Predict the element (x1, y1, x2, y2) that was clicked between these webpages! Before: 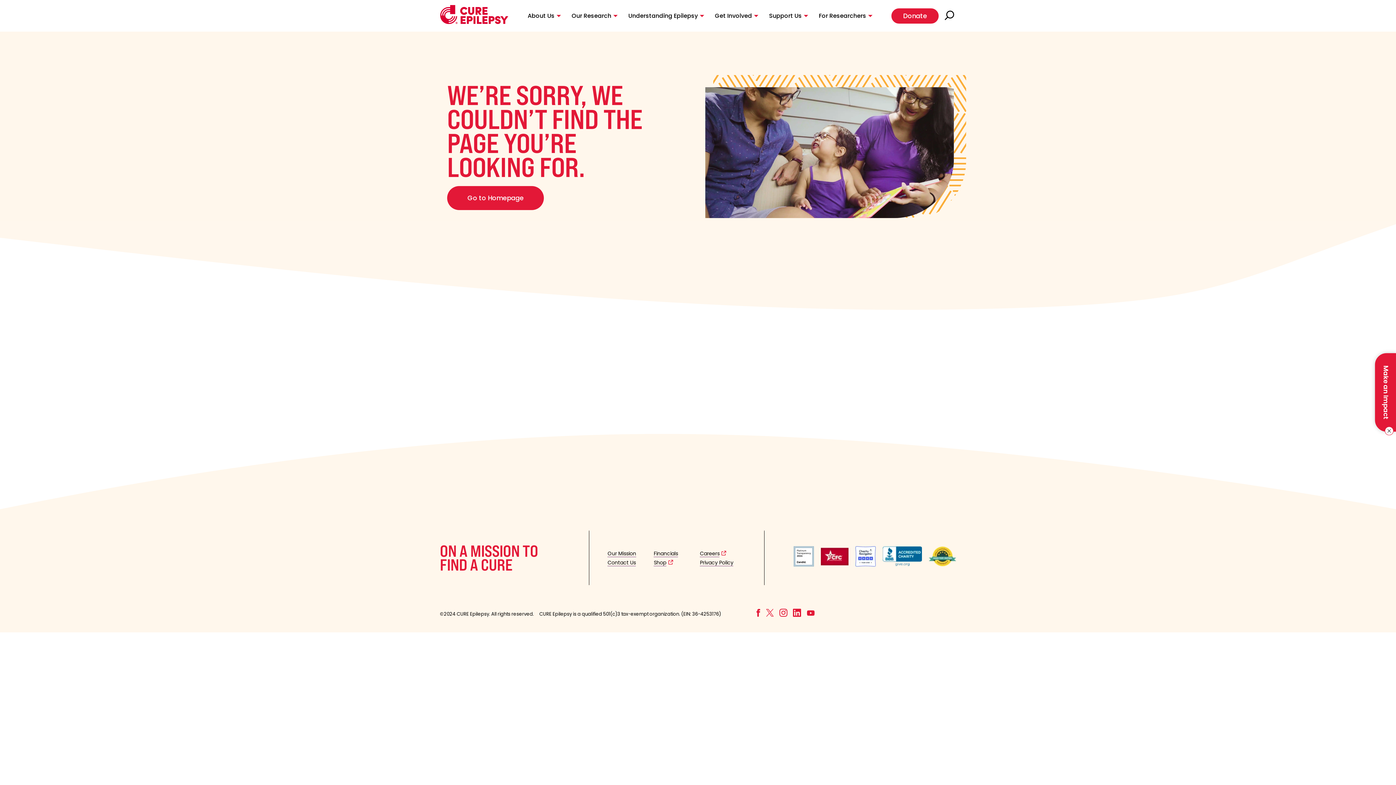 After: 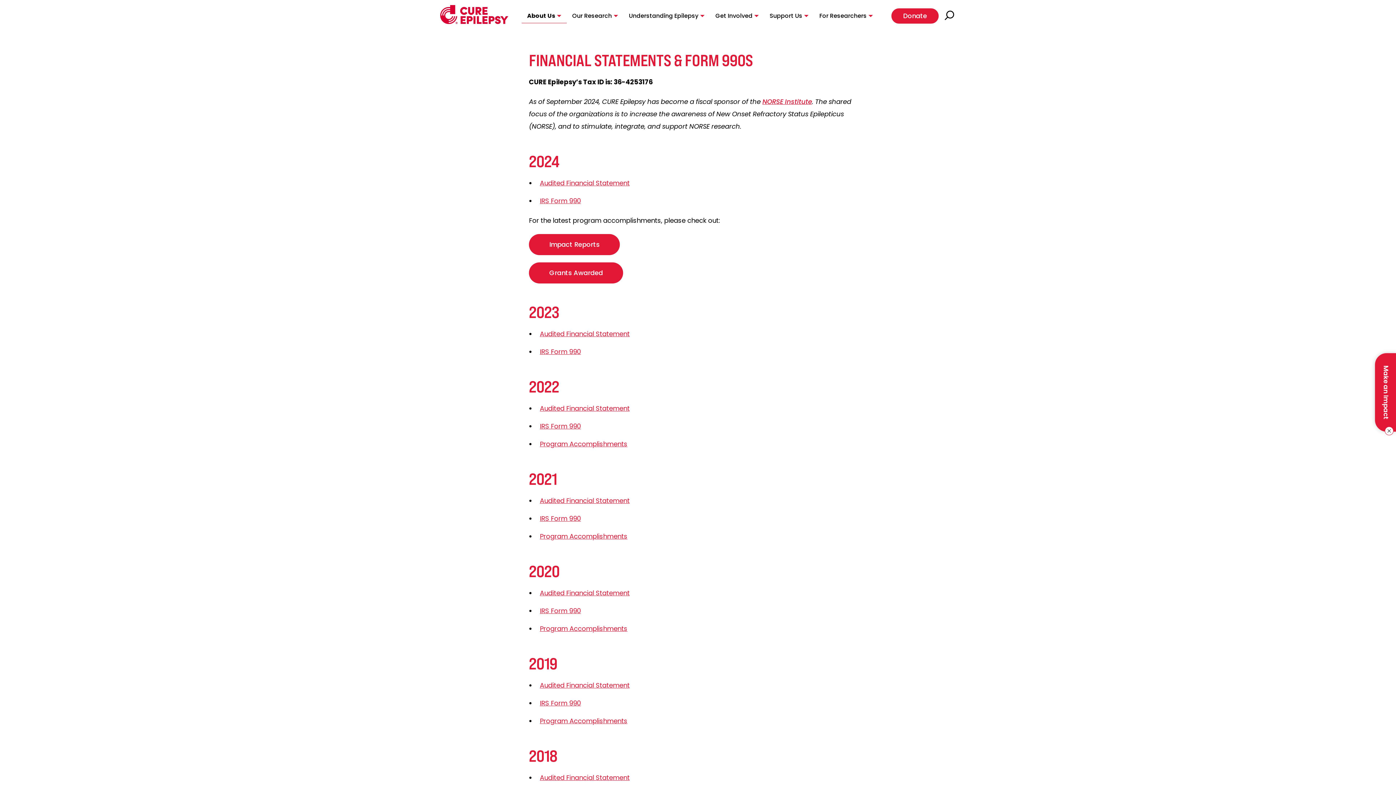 Action: label: Financials bbox: (653, 550, 678, 557)